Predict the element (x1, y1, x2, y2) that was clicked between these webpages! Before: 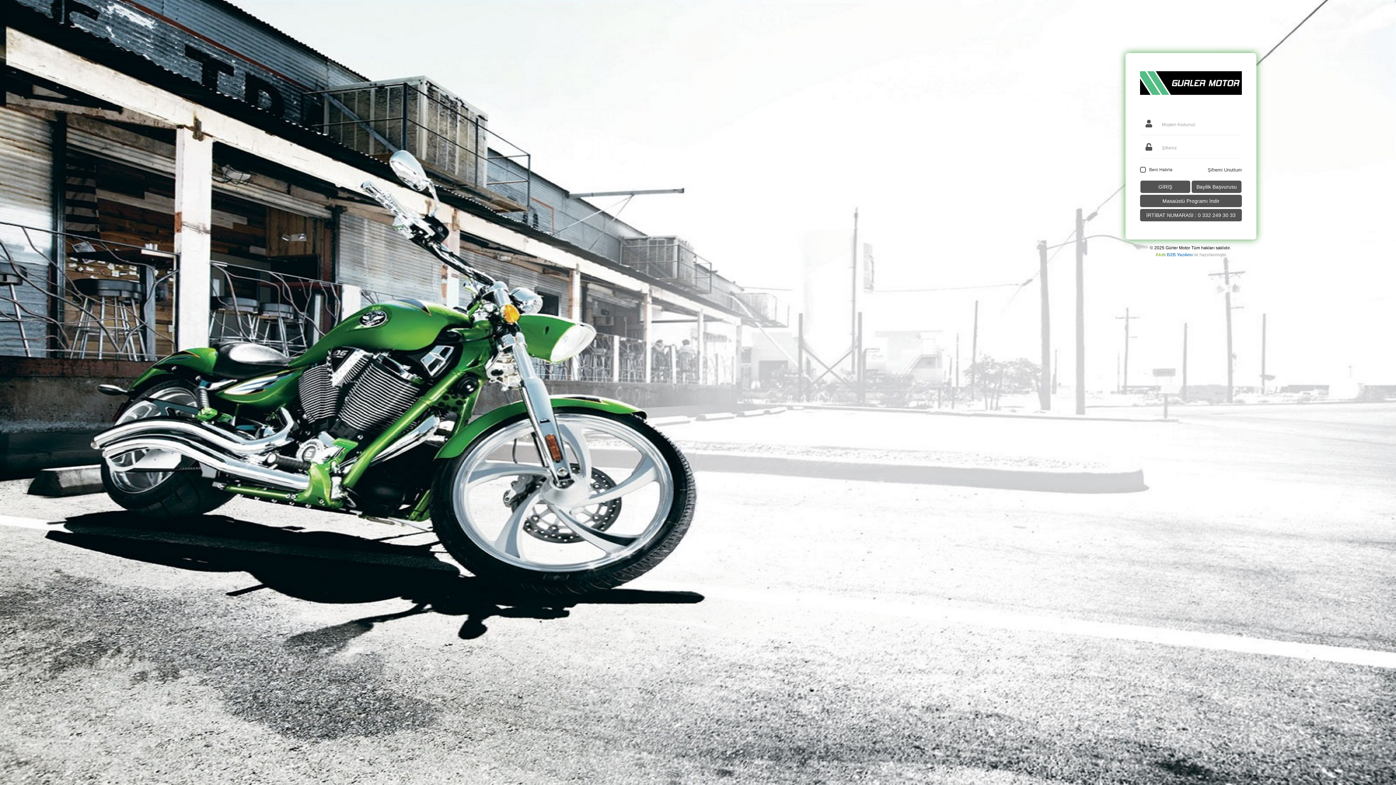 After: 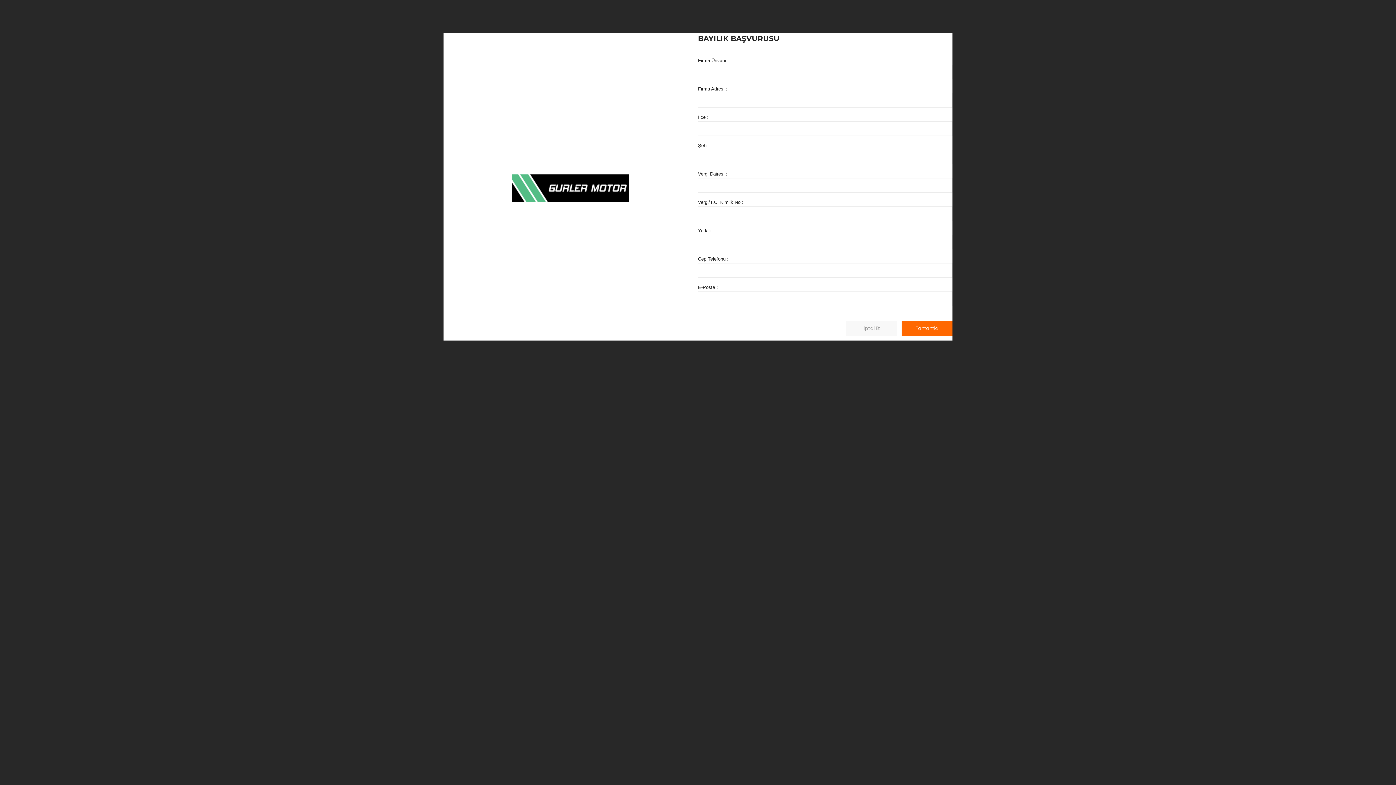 Action: label: Bayilik Başvurusu bbox: (1192, 180, 1241, 193)